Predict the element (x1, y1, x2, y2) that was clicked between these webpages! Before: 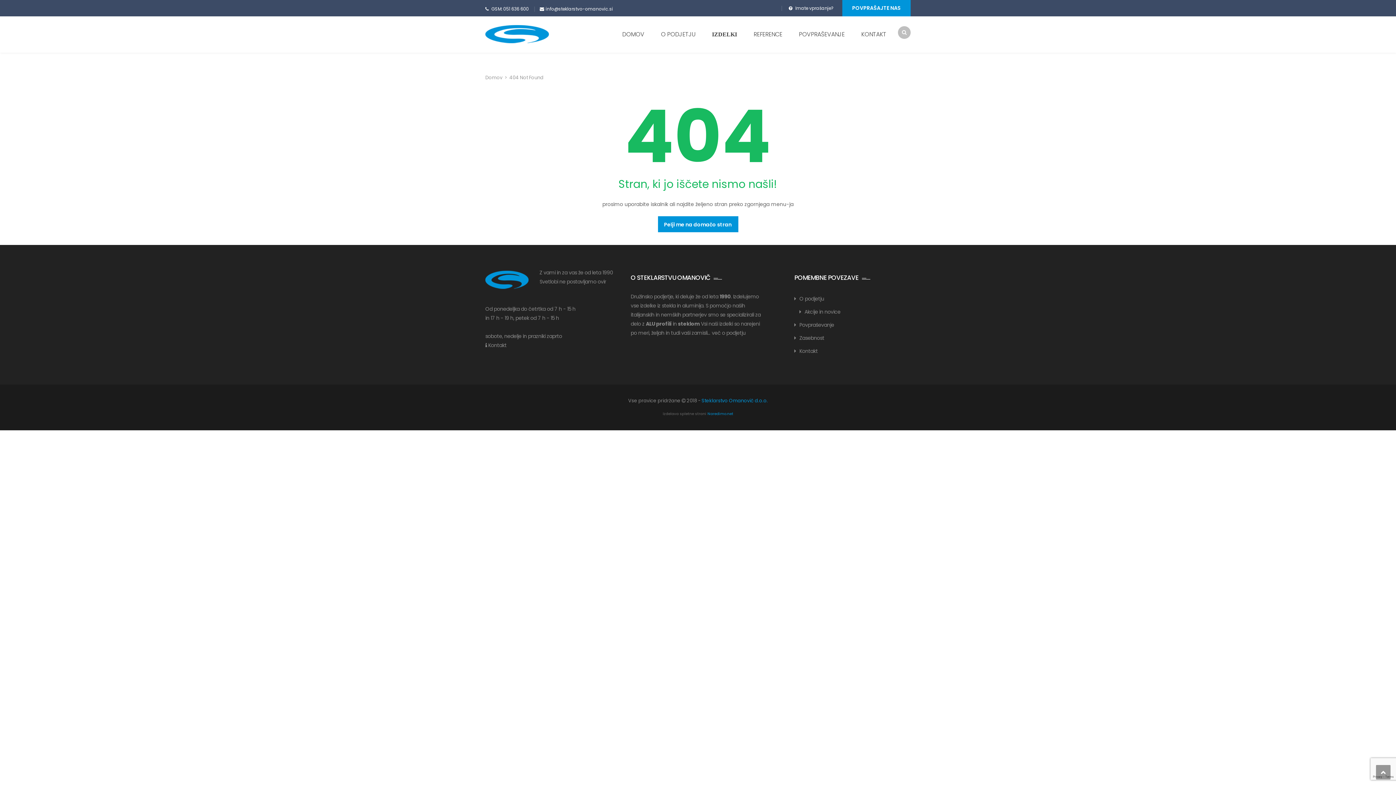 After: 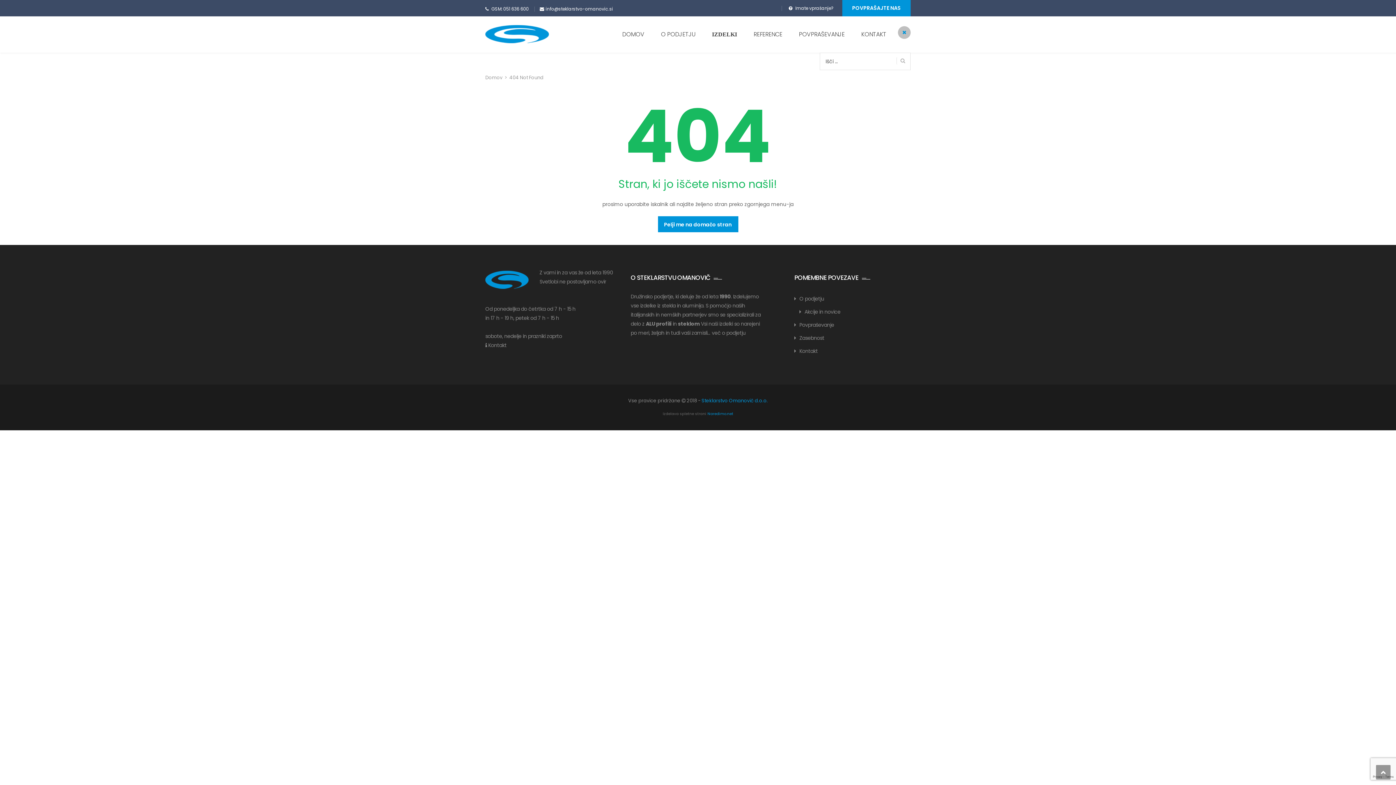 Action: bbox: (898, 26, 910, 38)